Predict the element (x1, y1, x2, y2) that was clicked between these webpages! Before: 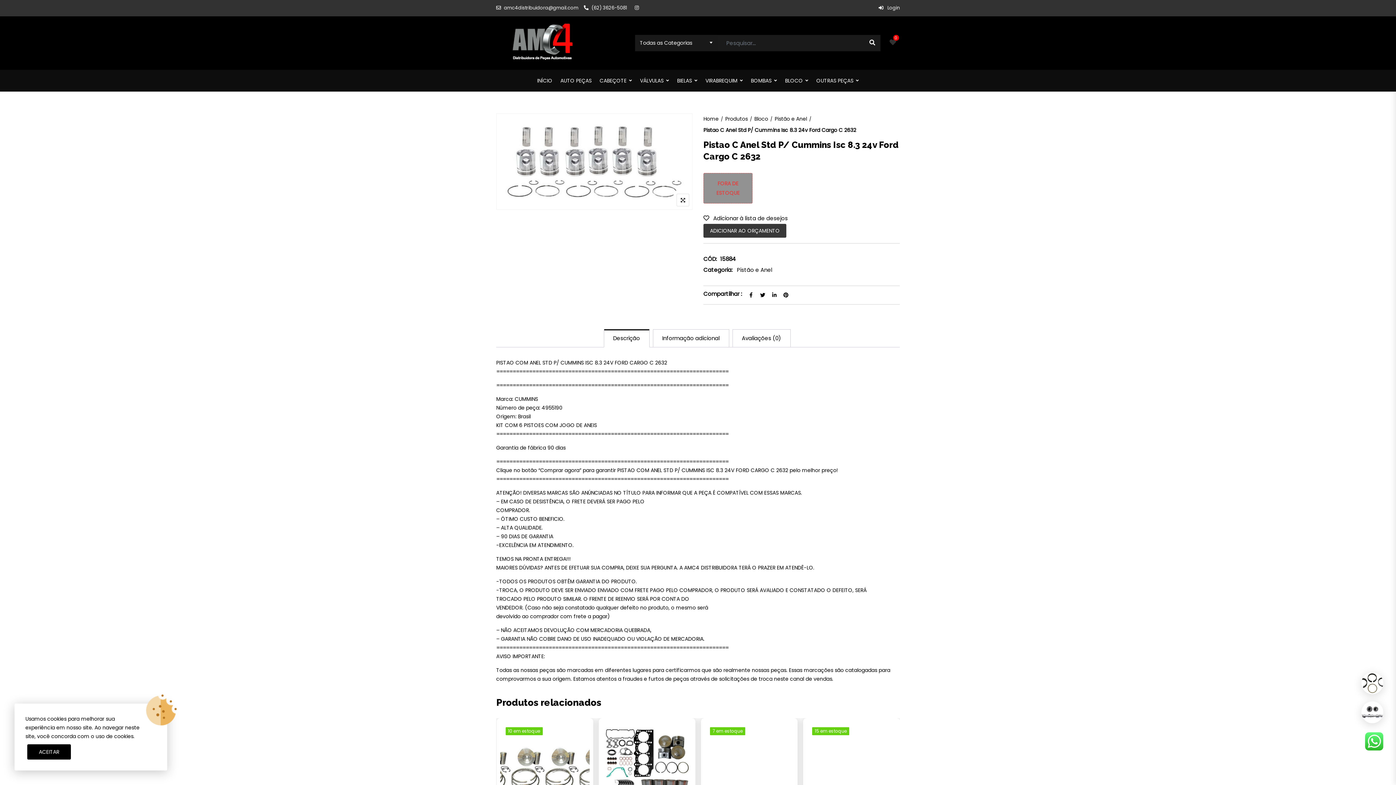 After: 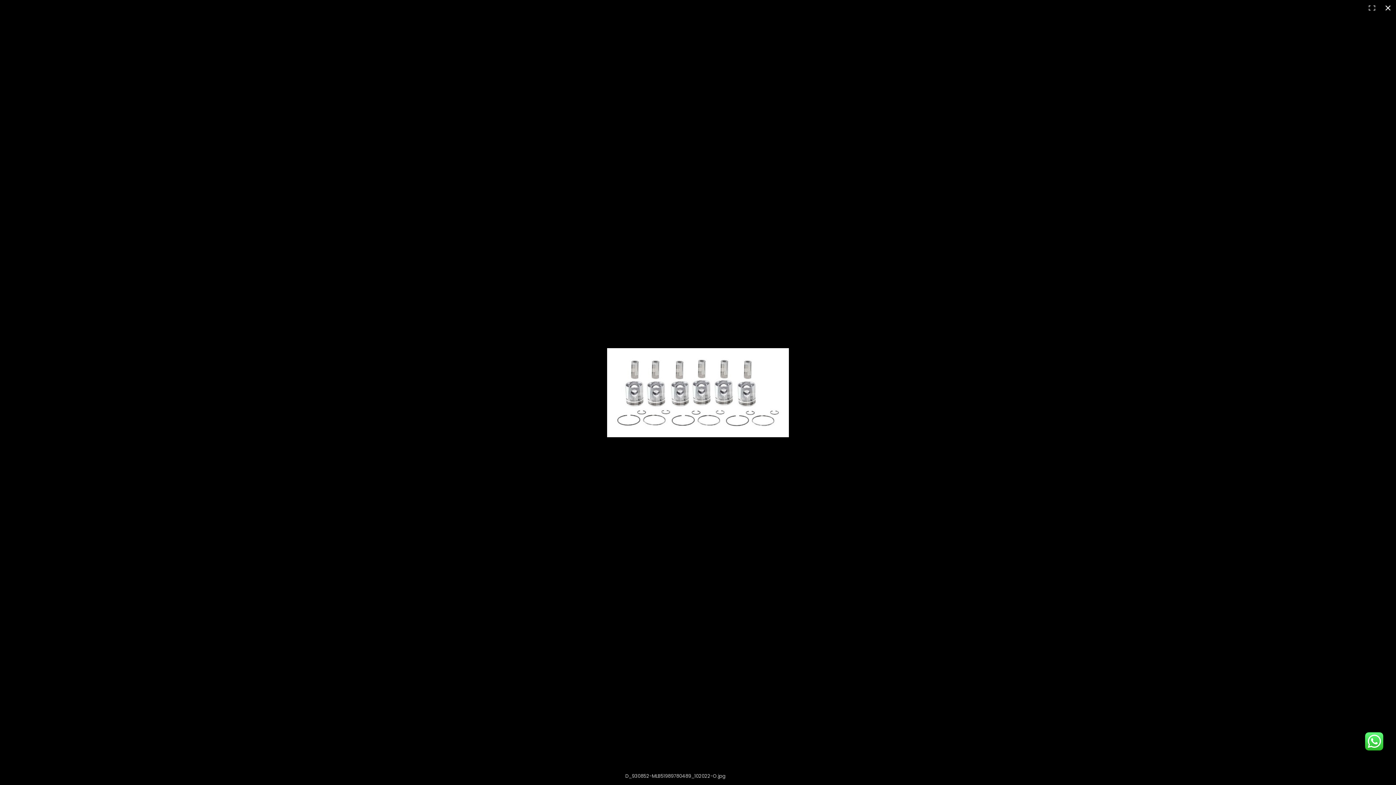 Action: bbox: (676, 193, 689, 206)